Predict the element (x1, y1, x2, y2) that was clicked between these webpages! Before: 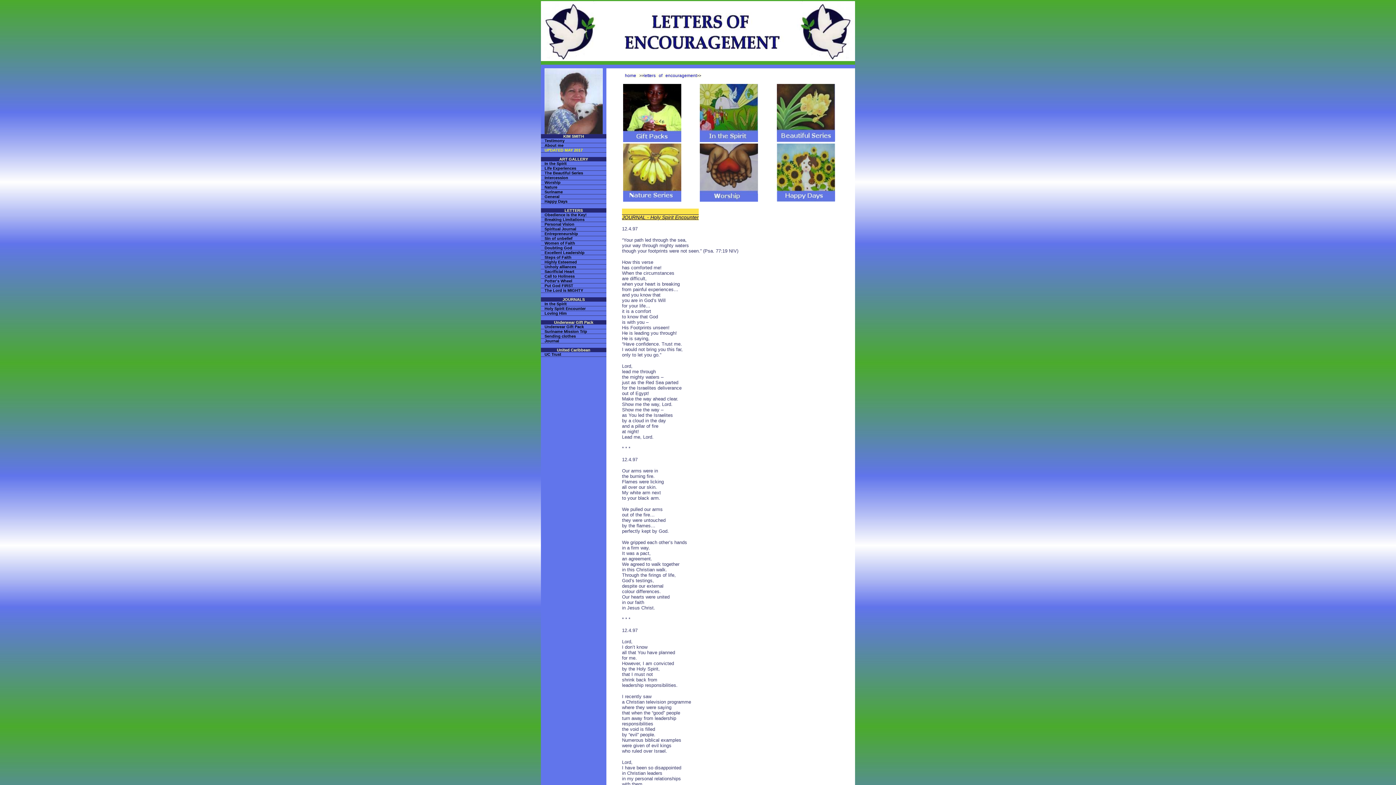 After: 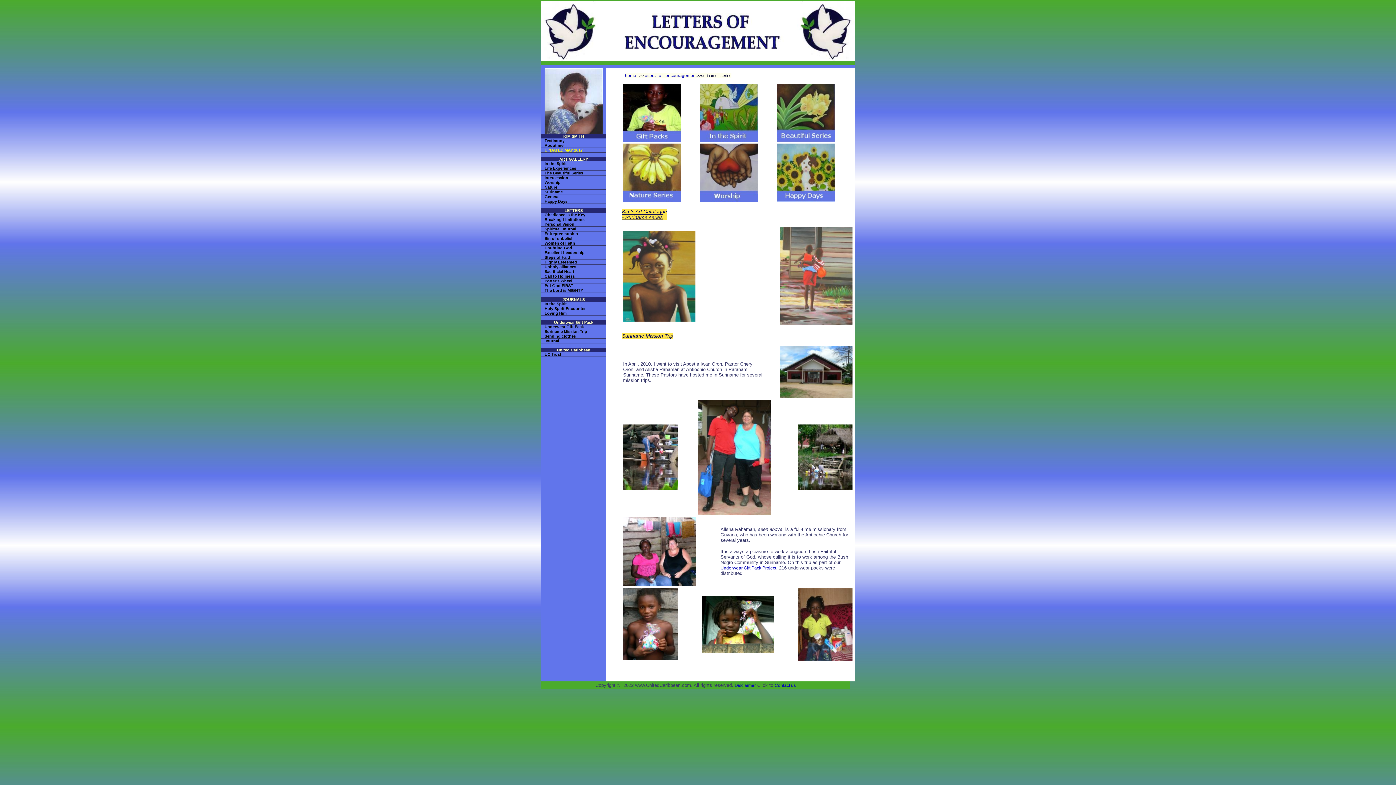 Action: bbox: (541, 189, 606, 194) label: Suriname